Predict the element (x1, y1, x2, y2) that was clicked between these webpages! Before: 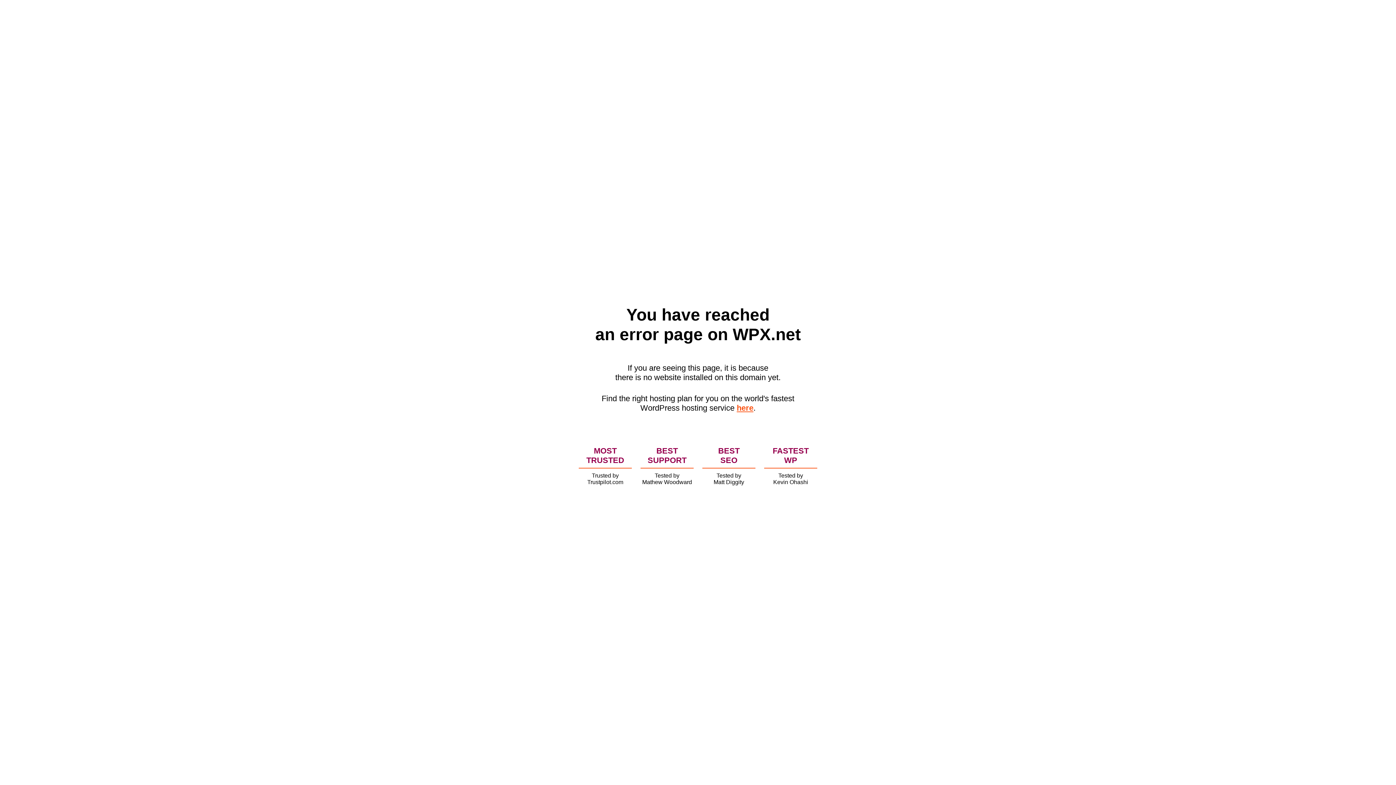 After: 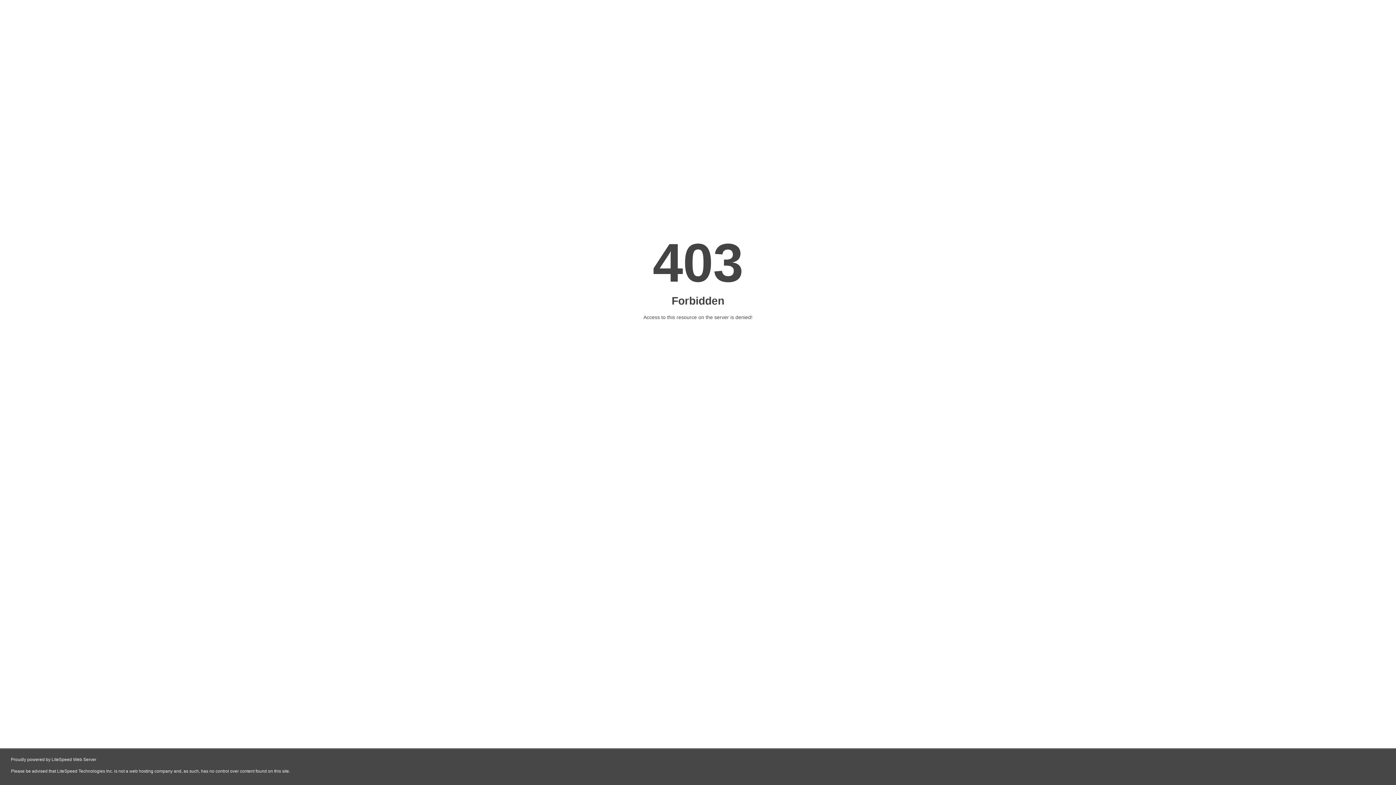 Action: bbox: (736, 403, 753, 412) label: here